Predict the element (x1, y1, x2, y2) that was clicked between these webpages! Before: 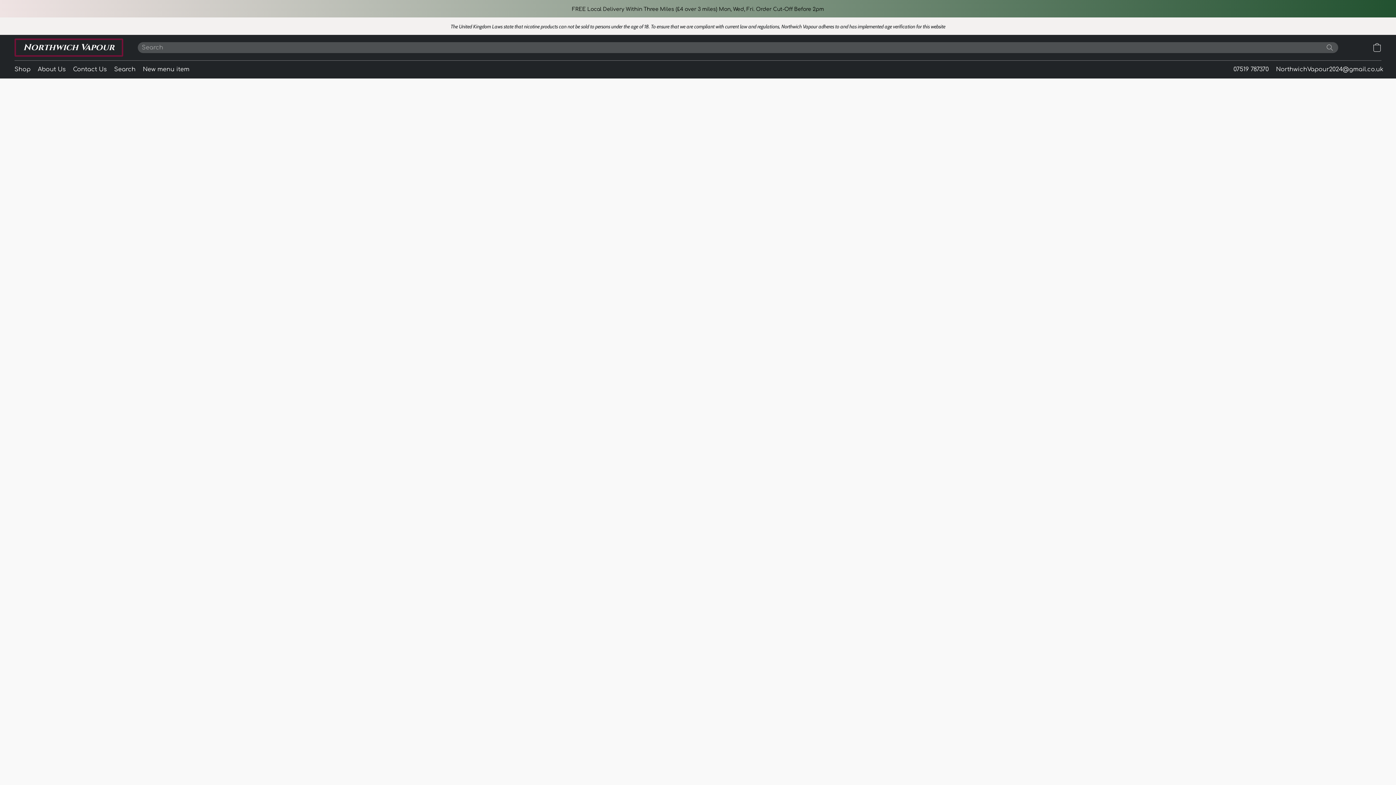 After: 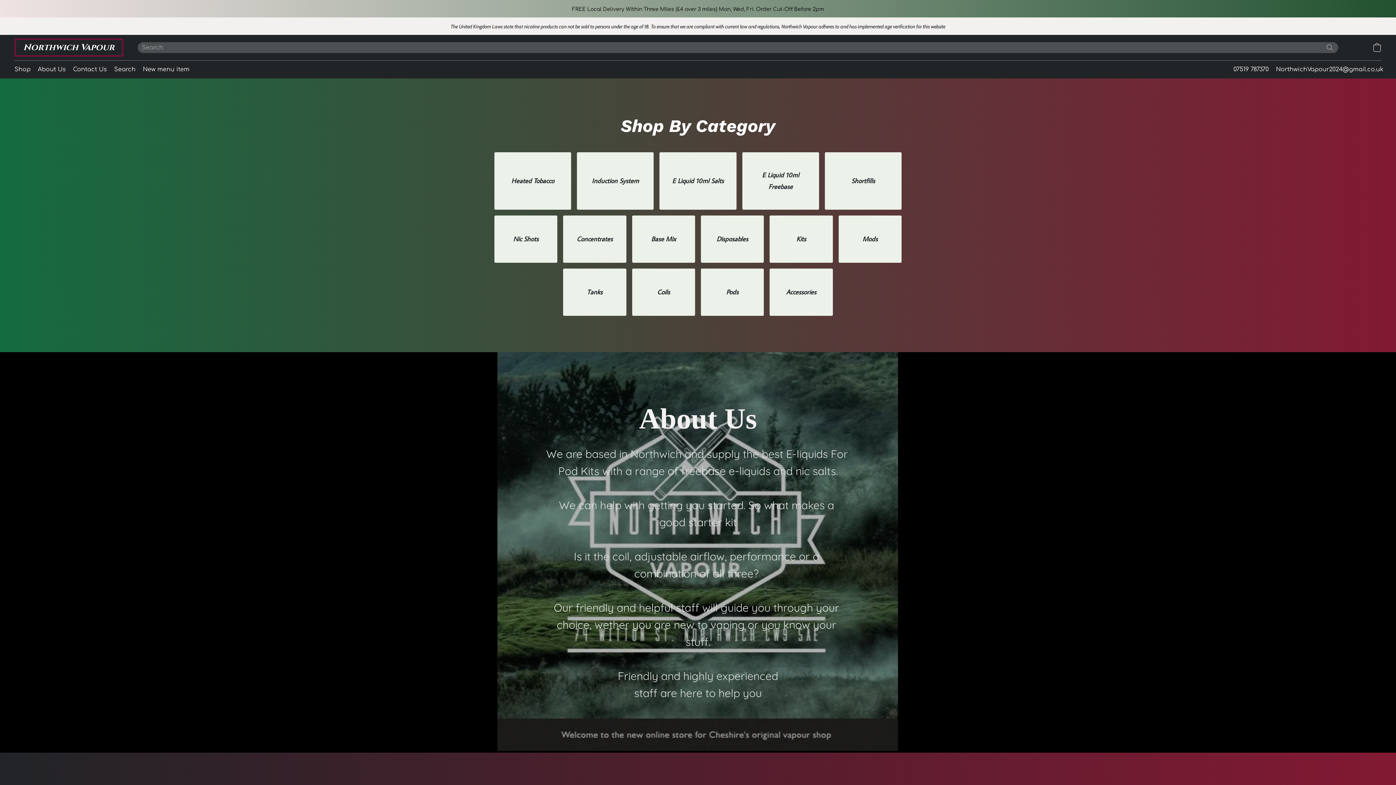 Action: bbox: (14, 38, 123, 56) label: Northwich Vapour